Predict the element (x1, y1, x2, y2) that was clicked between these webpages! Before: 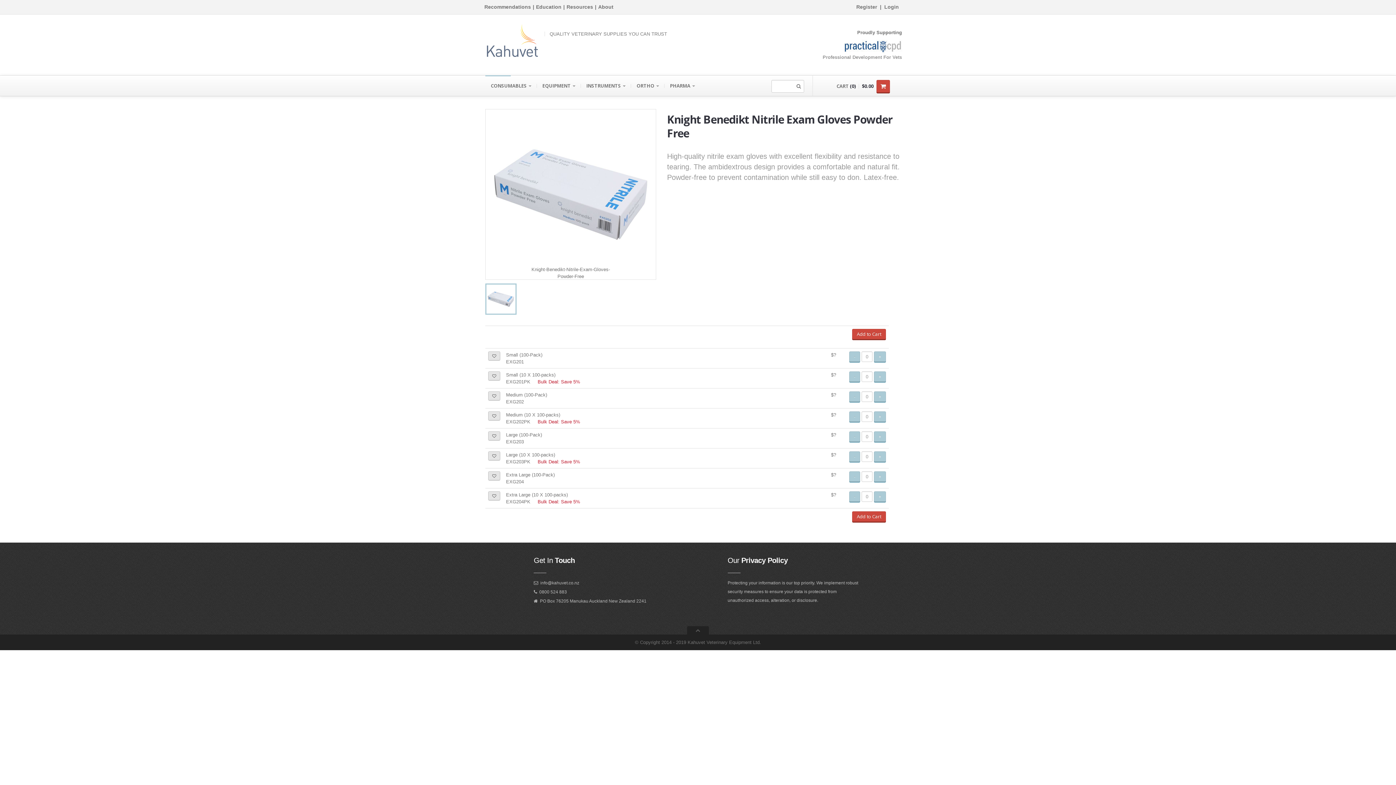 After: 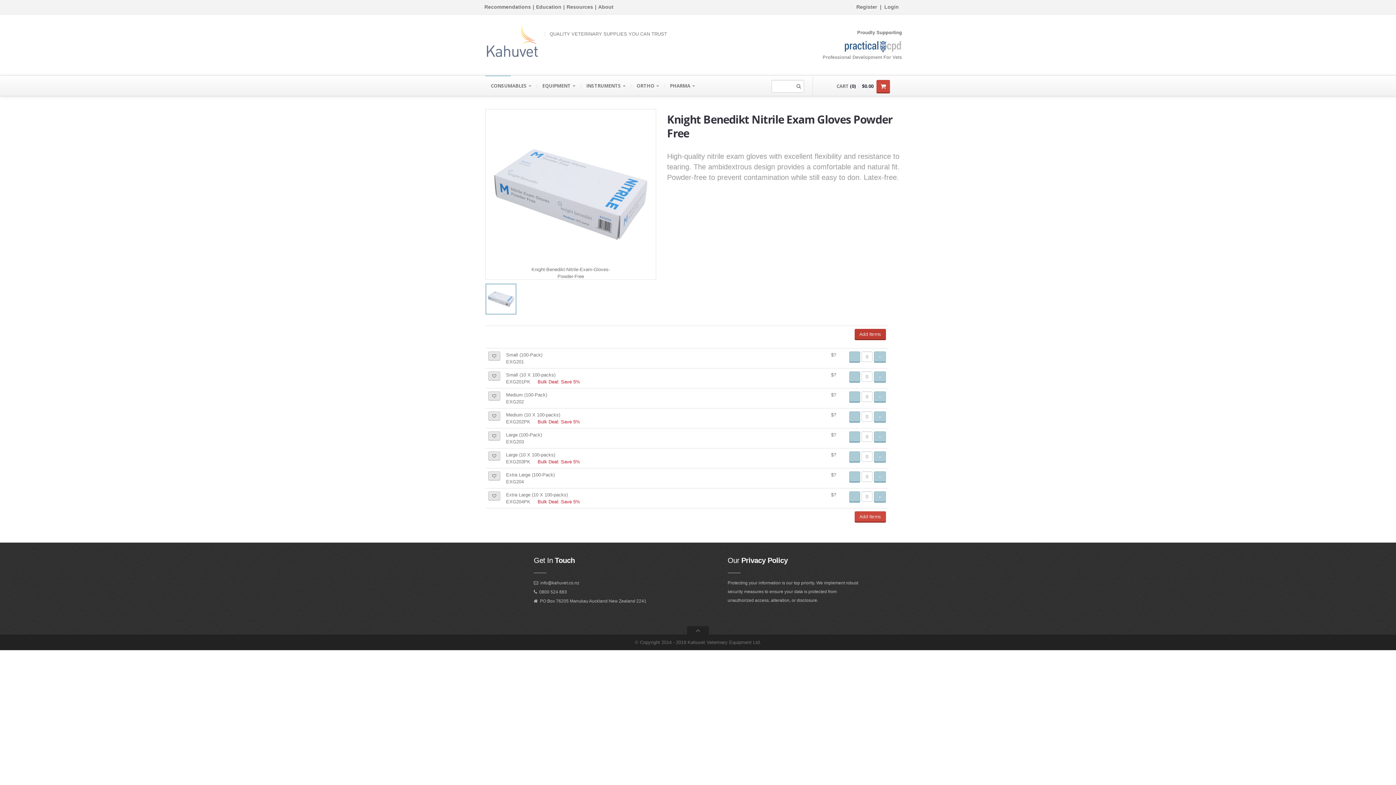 Action: bbox: (852, 329, 886, 339) label: Add to Cart